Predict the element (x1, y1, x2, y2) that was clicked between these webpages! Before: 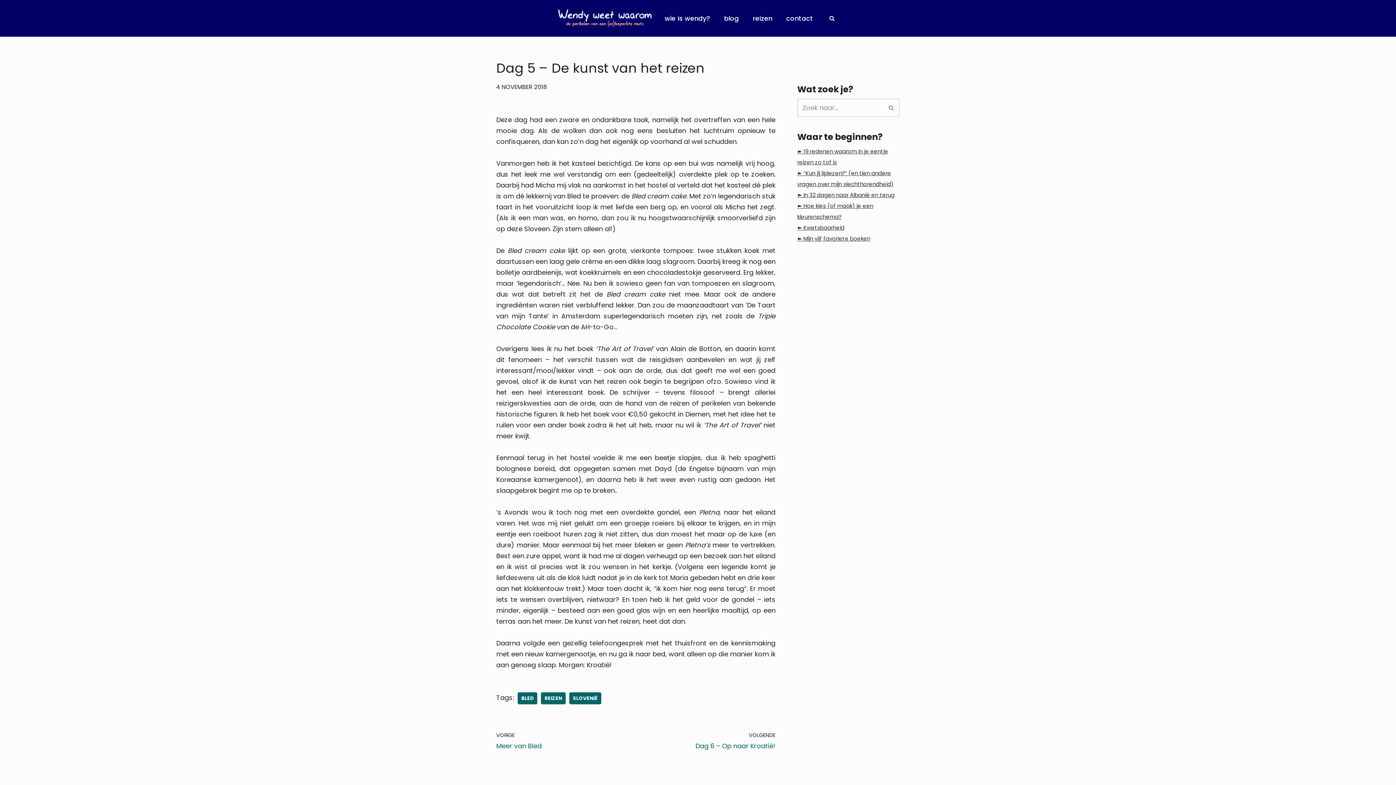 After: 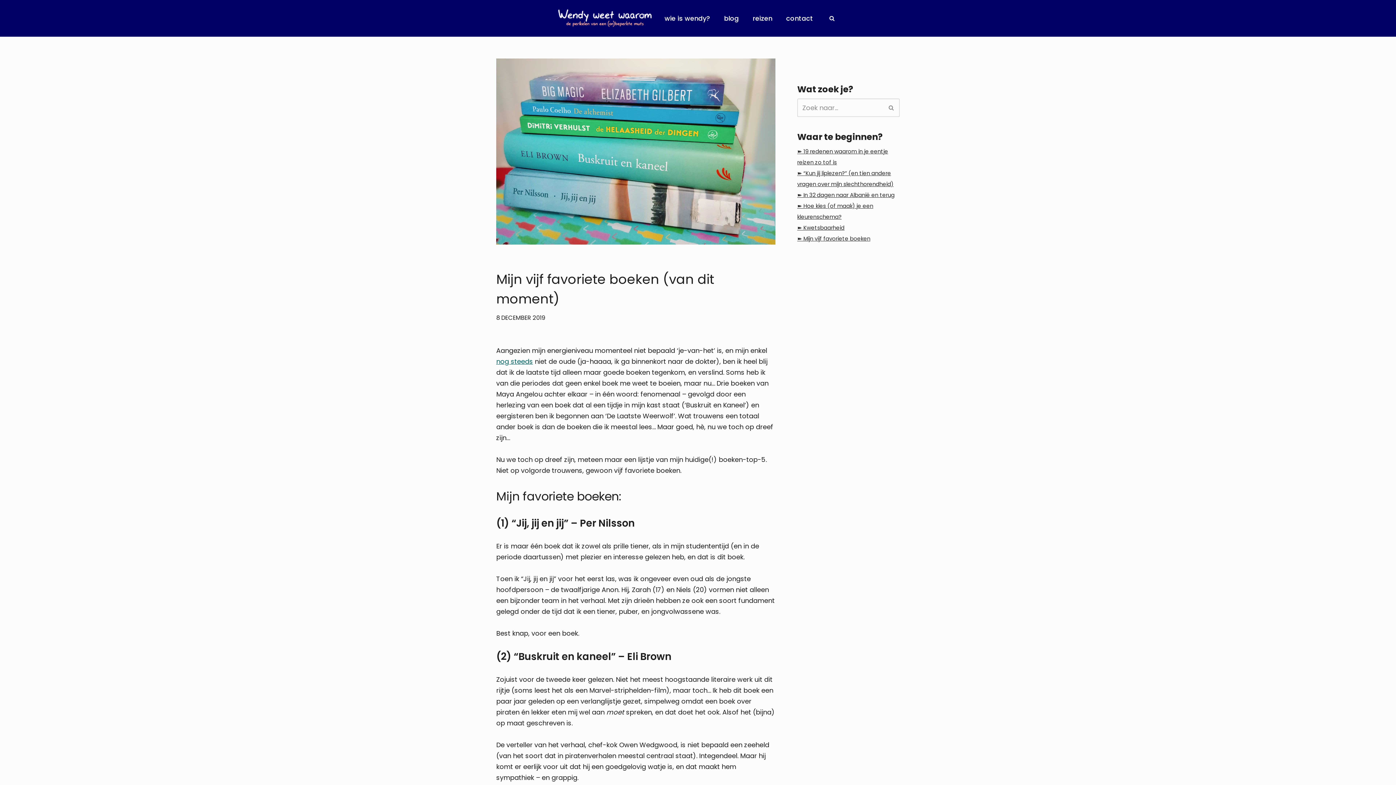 Action: bbox: (797, 234, 870, 242) label: ➽ Mijn vijf favoriete boeken